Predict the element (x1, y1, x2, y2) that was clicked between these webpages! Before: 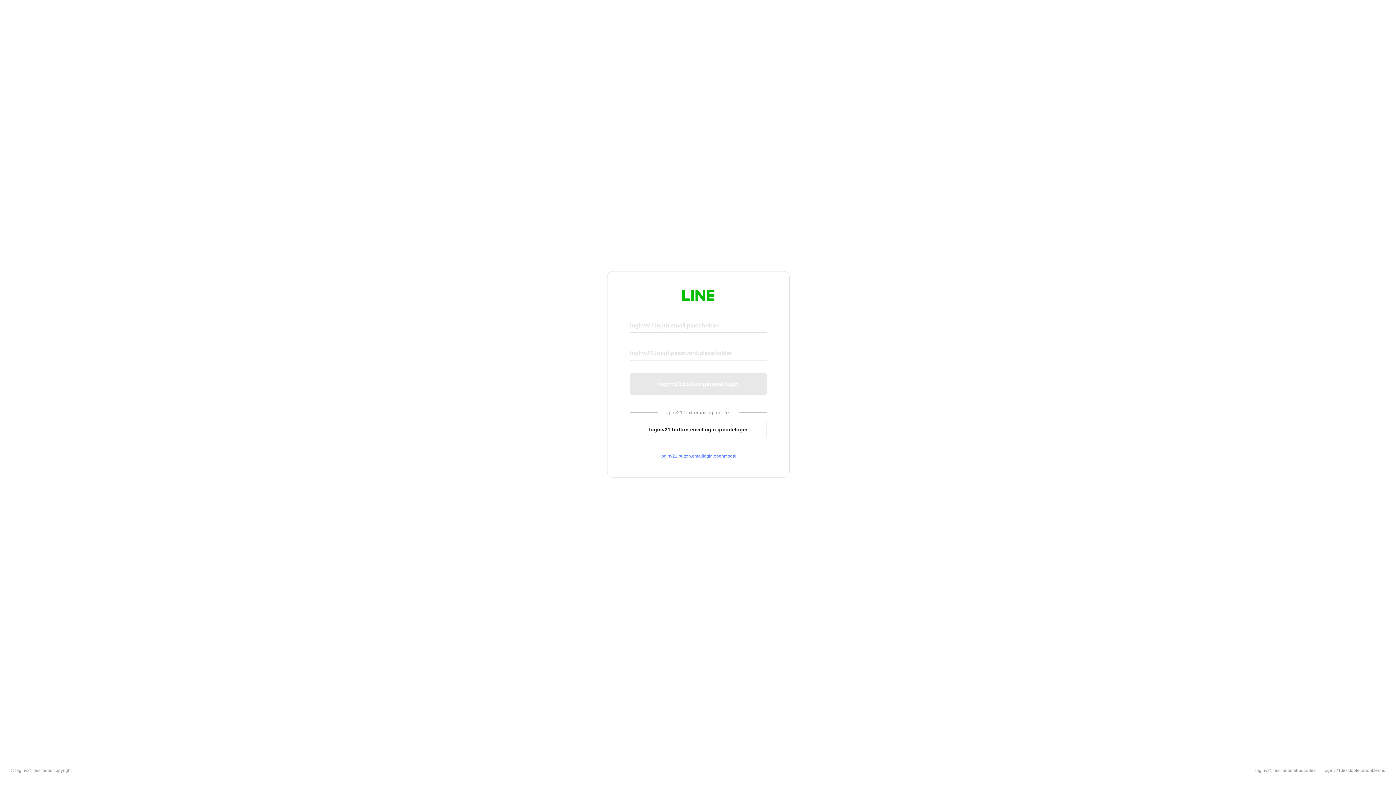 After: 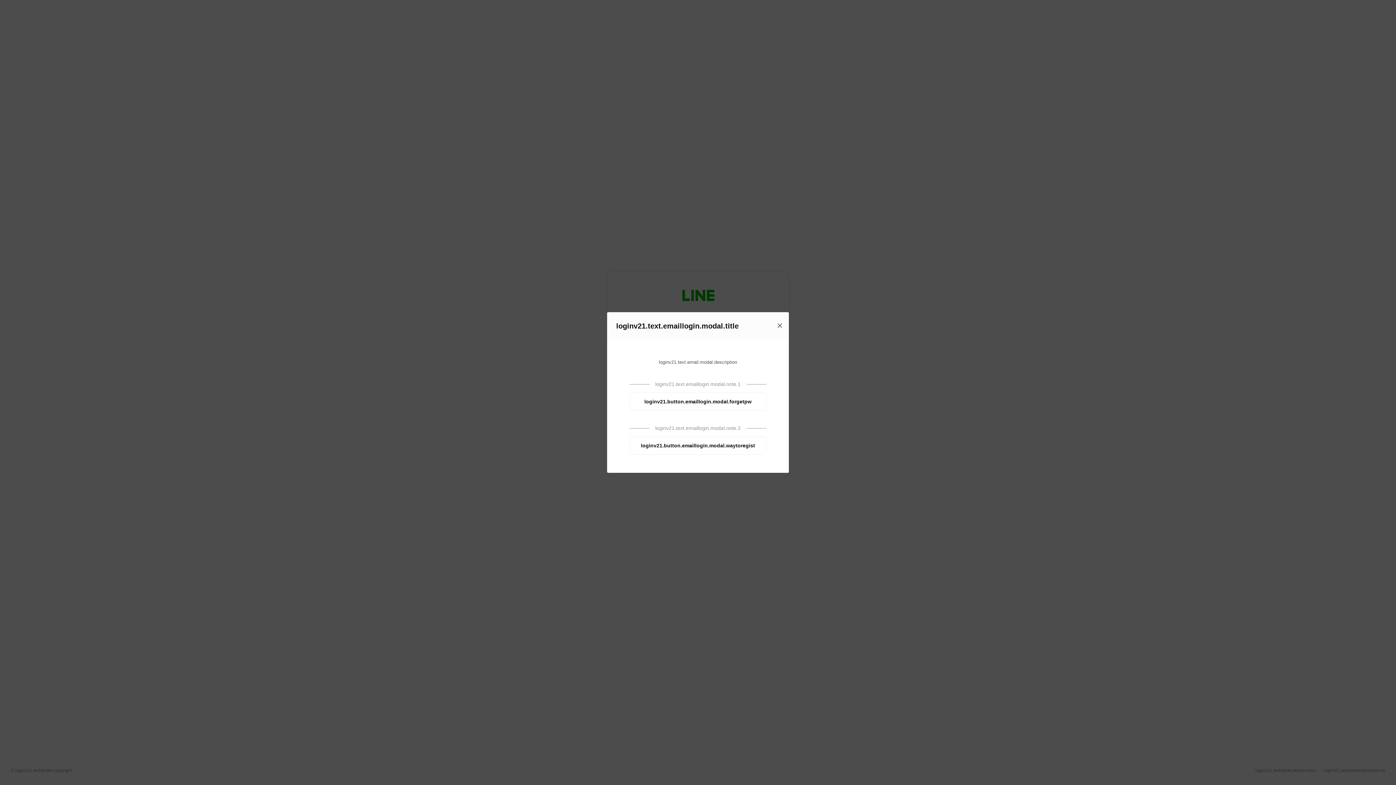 Action: label: loginv21.button.emaillogin.openmodal bbox: (630, 453, 766, 459)